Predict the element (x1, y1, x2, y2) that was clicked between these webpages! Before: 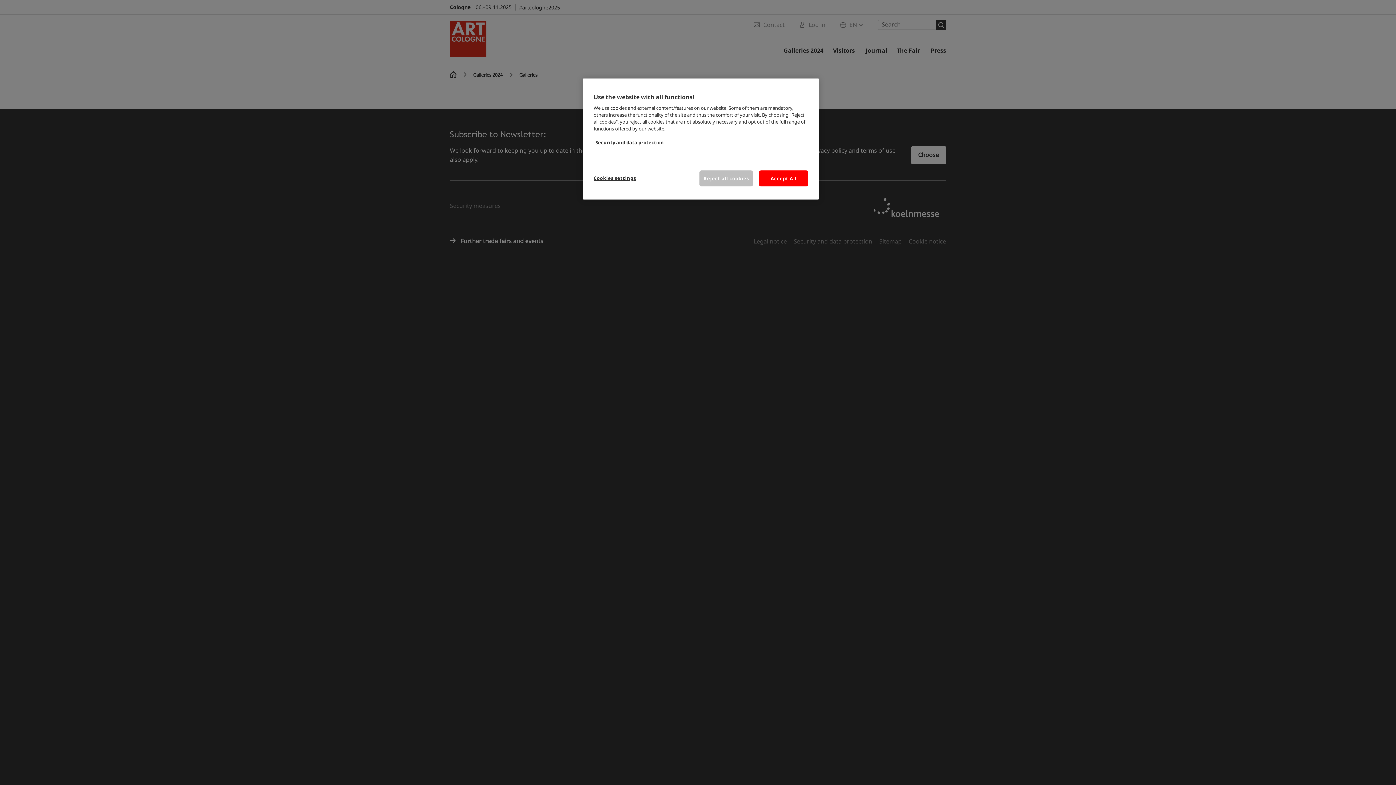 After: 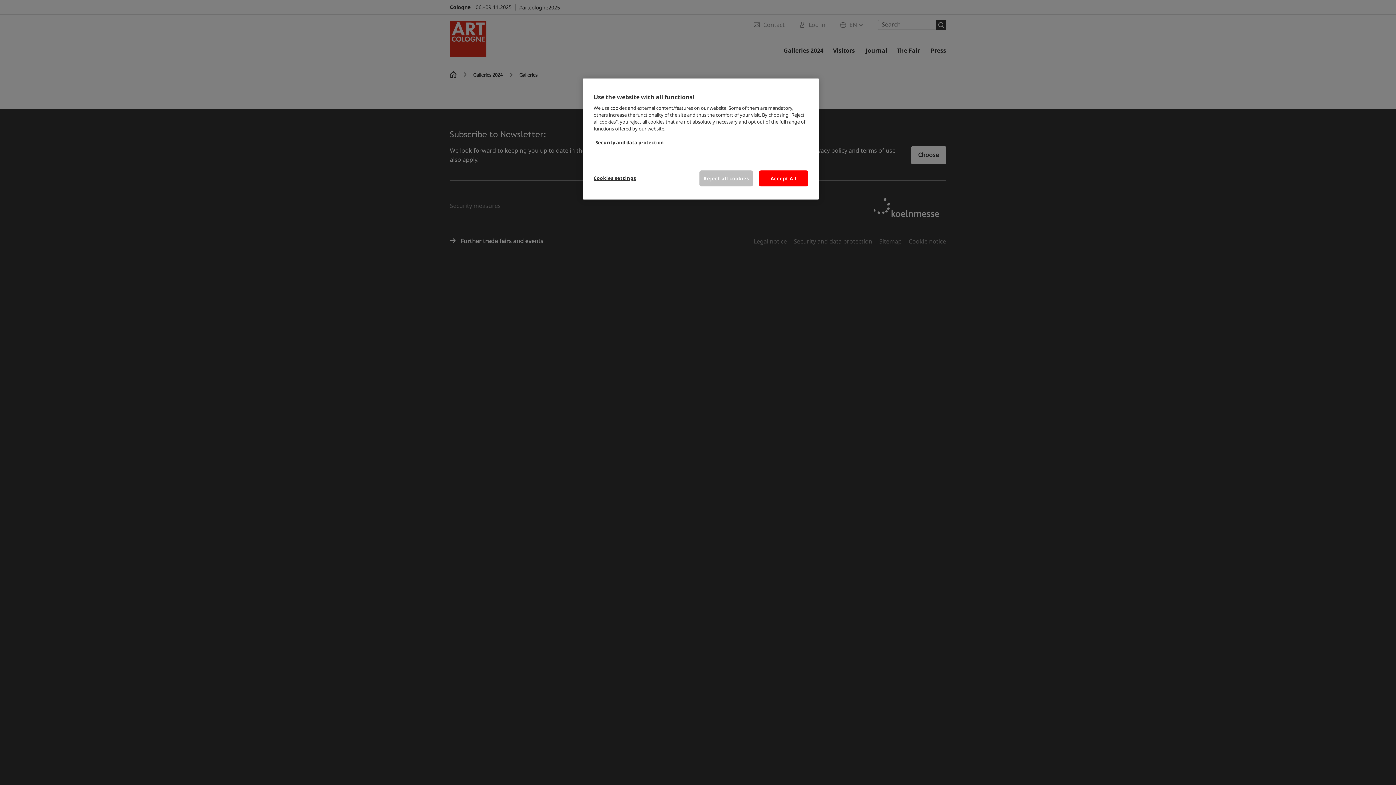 Action: label: More information about your privacy, opens in a new tab bbox: (595, 139, 664, 145)